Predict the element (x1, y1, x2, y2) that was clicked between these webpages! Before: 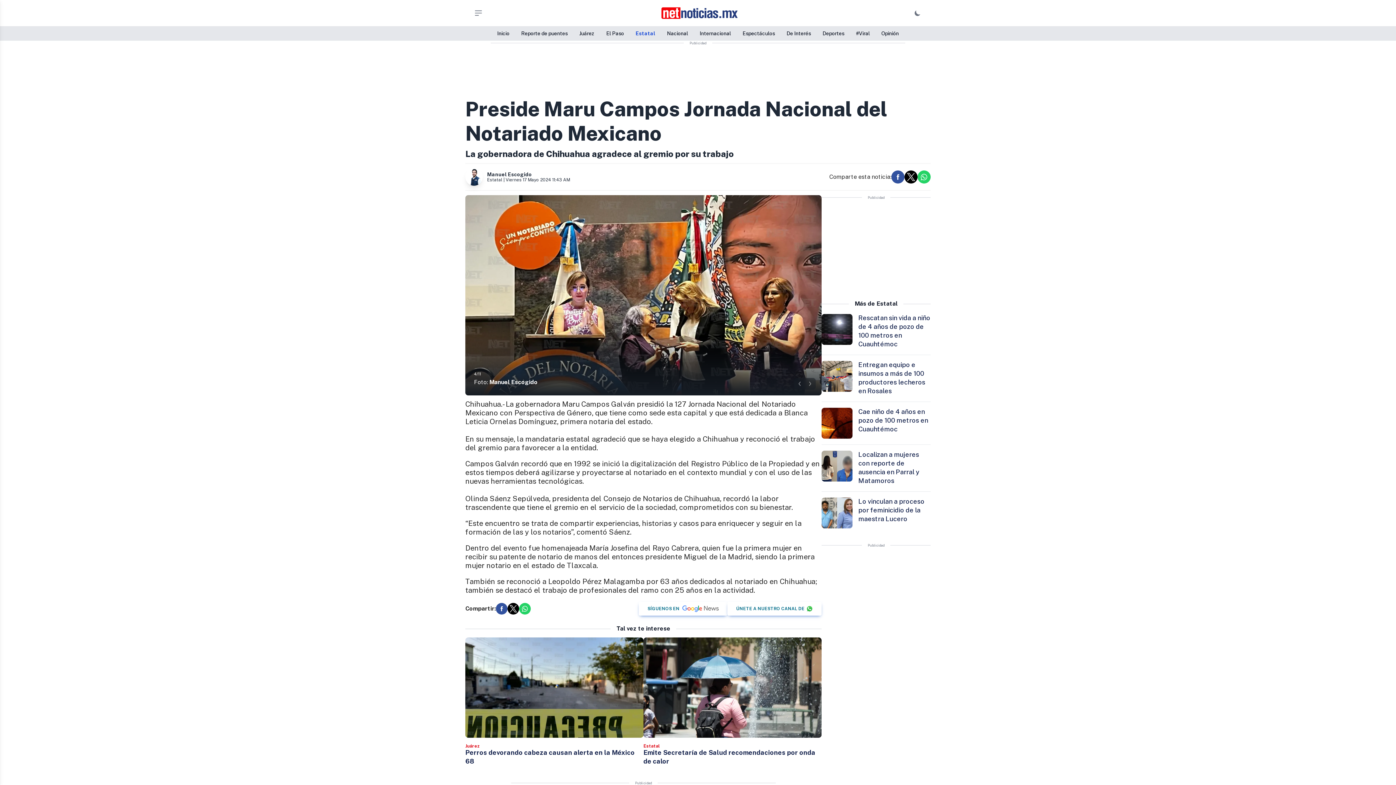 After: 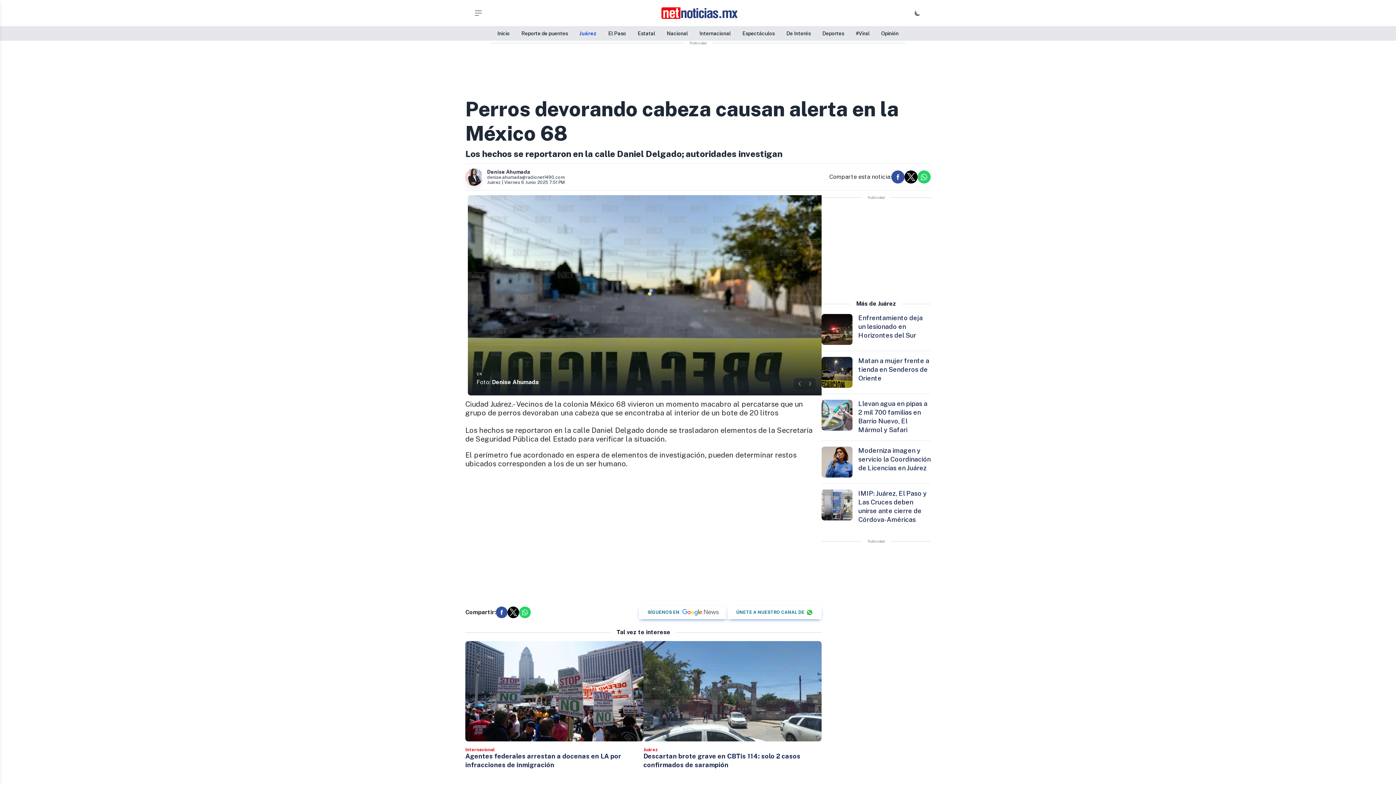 Action: label: Perros devorando cabeza causan alerta en la México 68 bbox: (465, 749, 643, 766)